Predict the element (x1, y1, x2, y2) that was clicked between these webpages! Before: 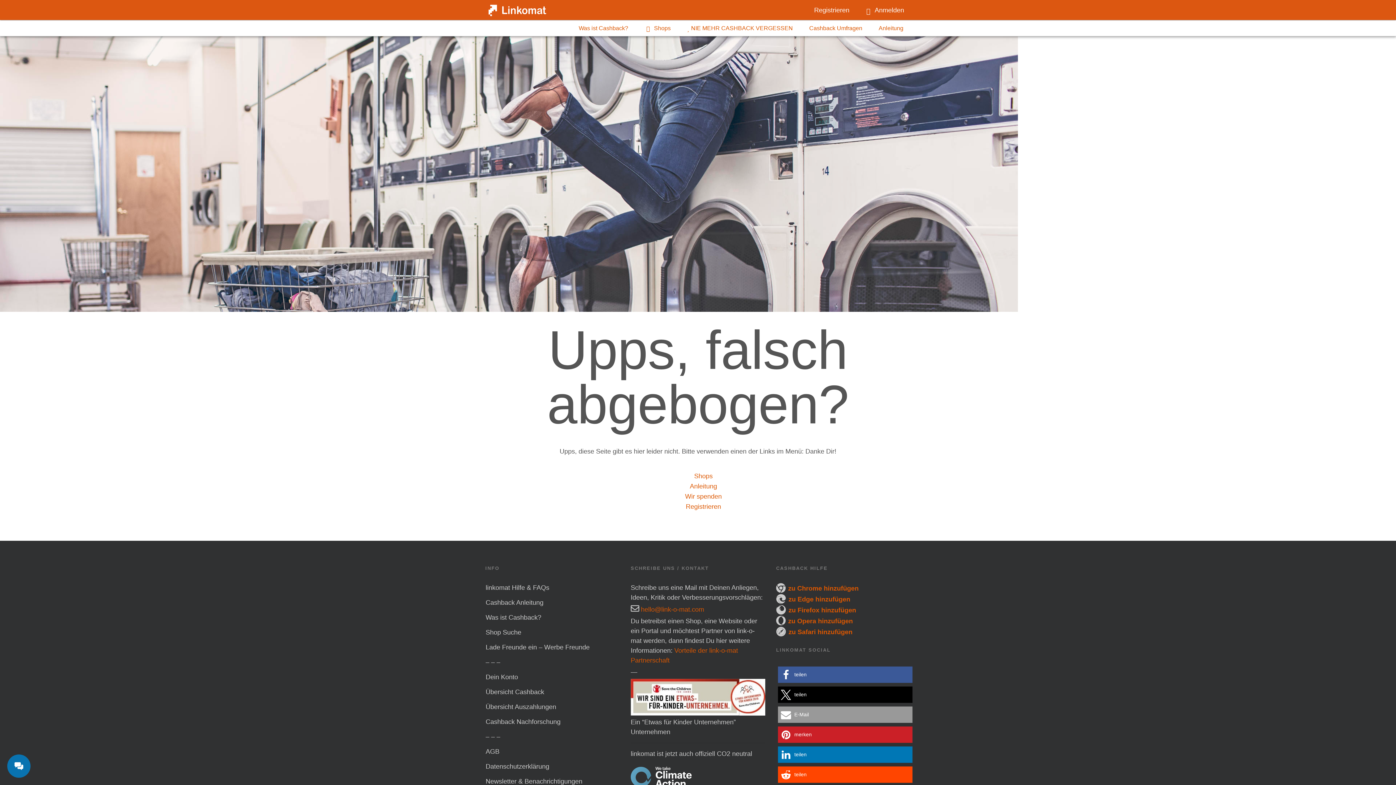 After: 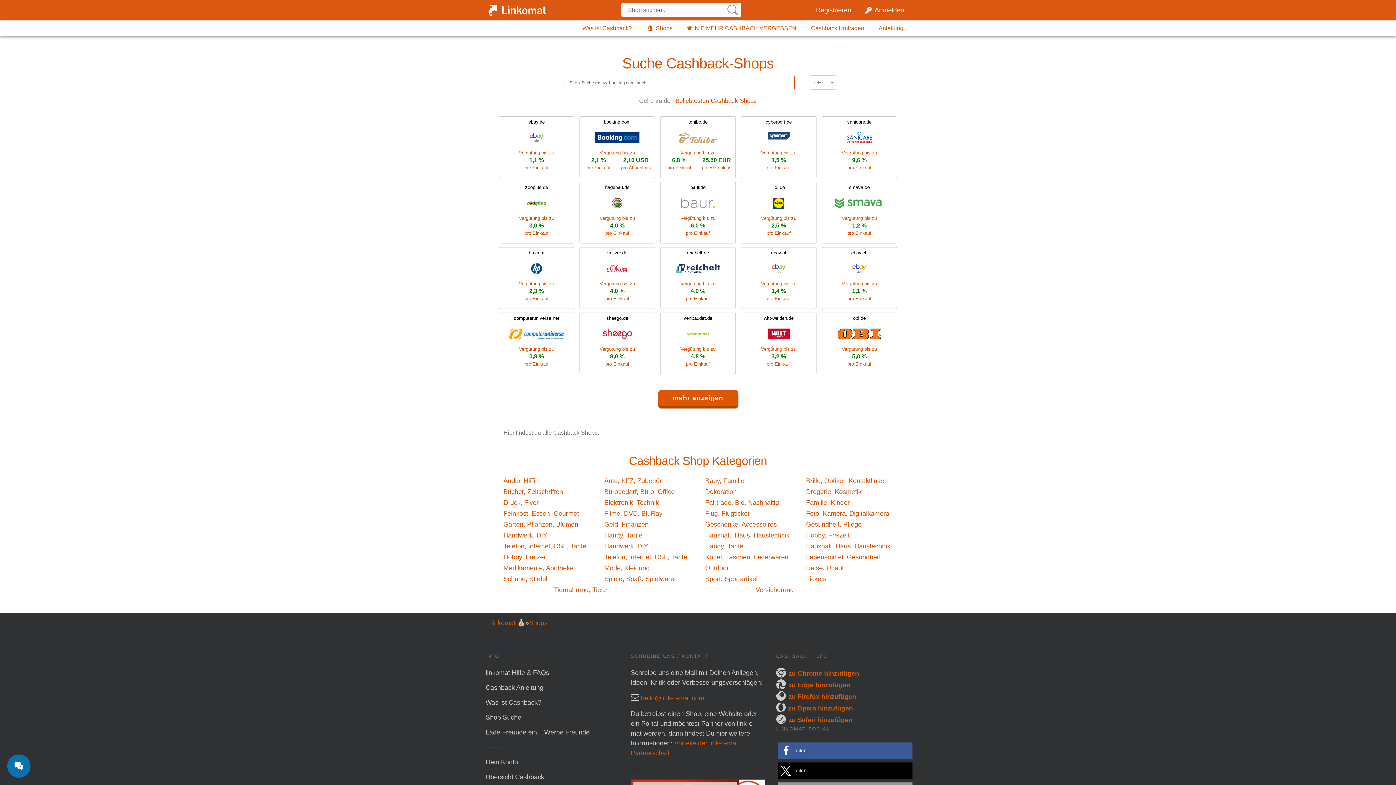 Action: bbox: (637, 18, 678, 38) label: Shops